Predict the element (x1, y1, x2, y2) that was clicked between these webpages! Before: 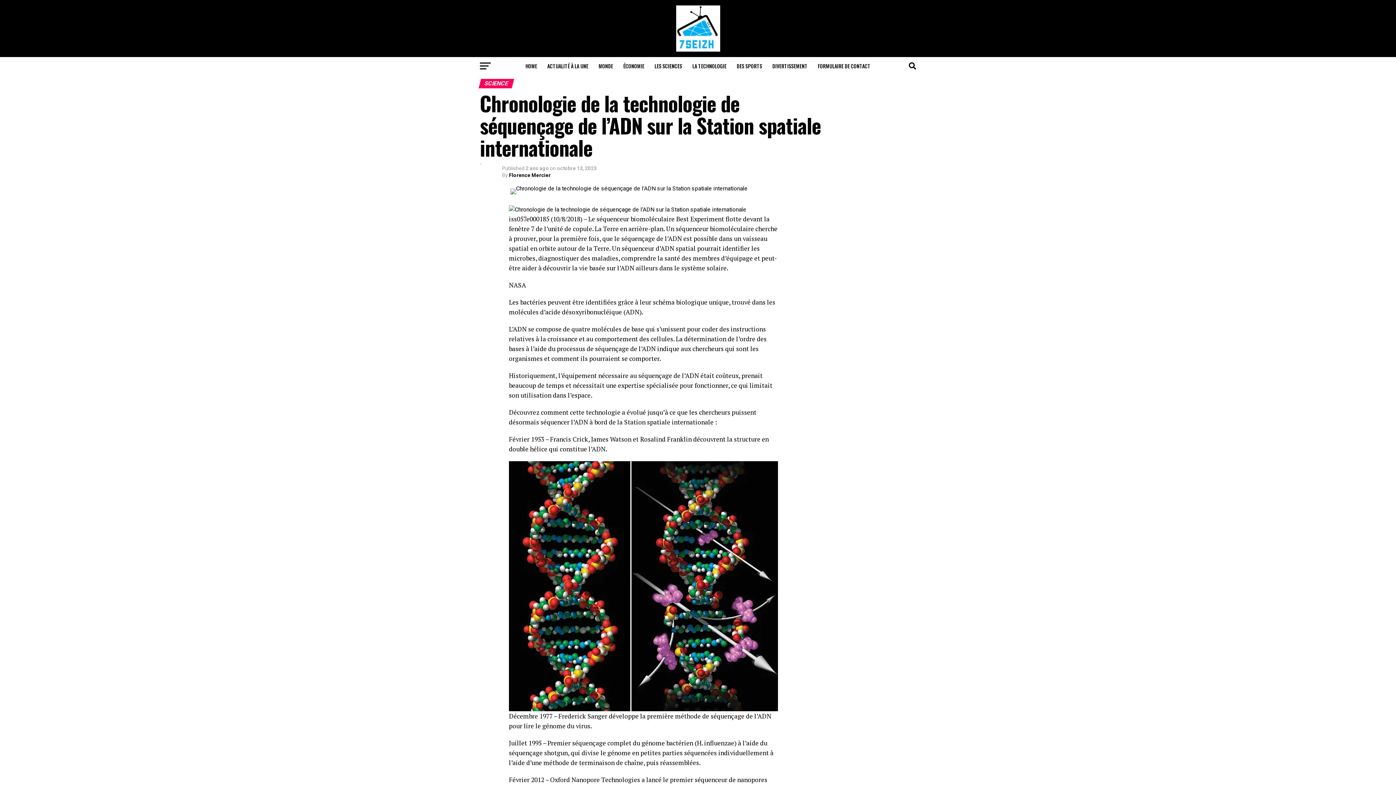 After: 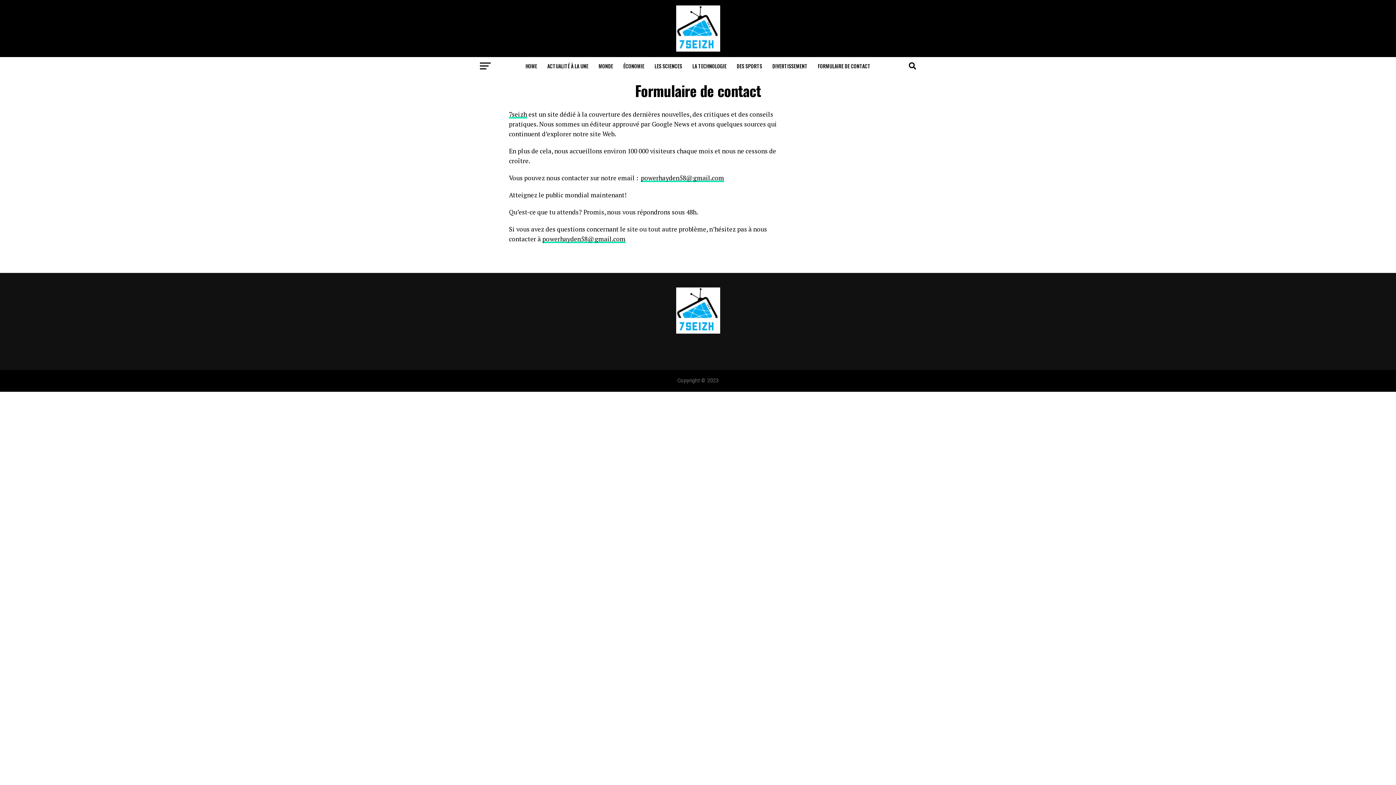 Action: label: FORMULAIRE DE CONTACT bbox: (813, 57, 875, 75)